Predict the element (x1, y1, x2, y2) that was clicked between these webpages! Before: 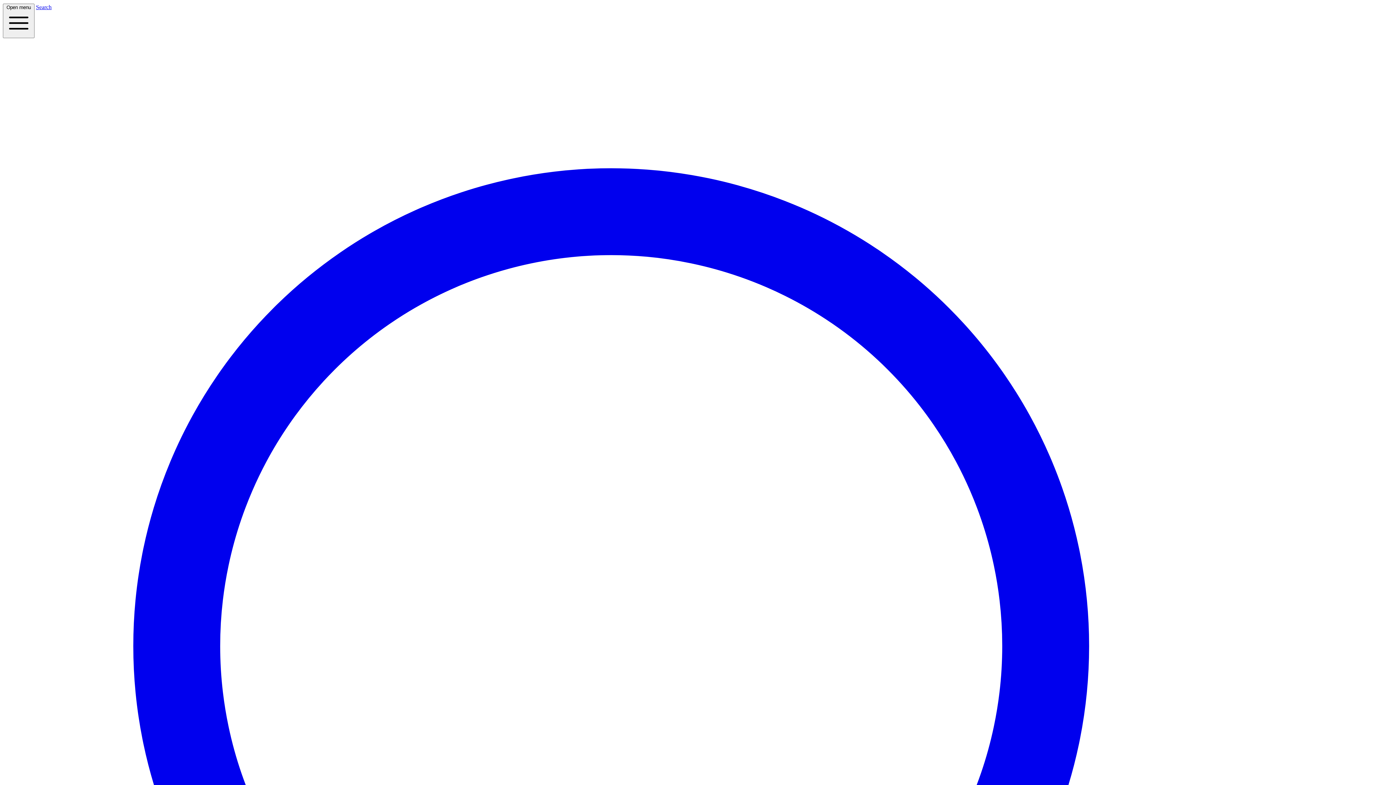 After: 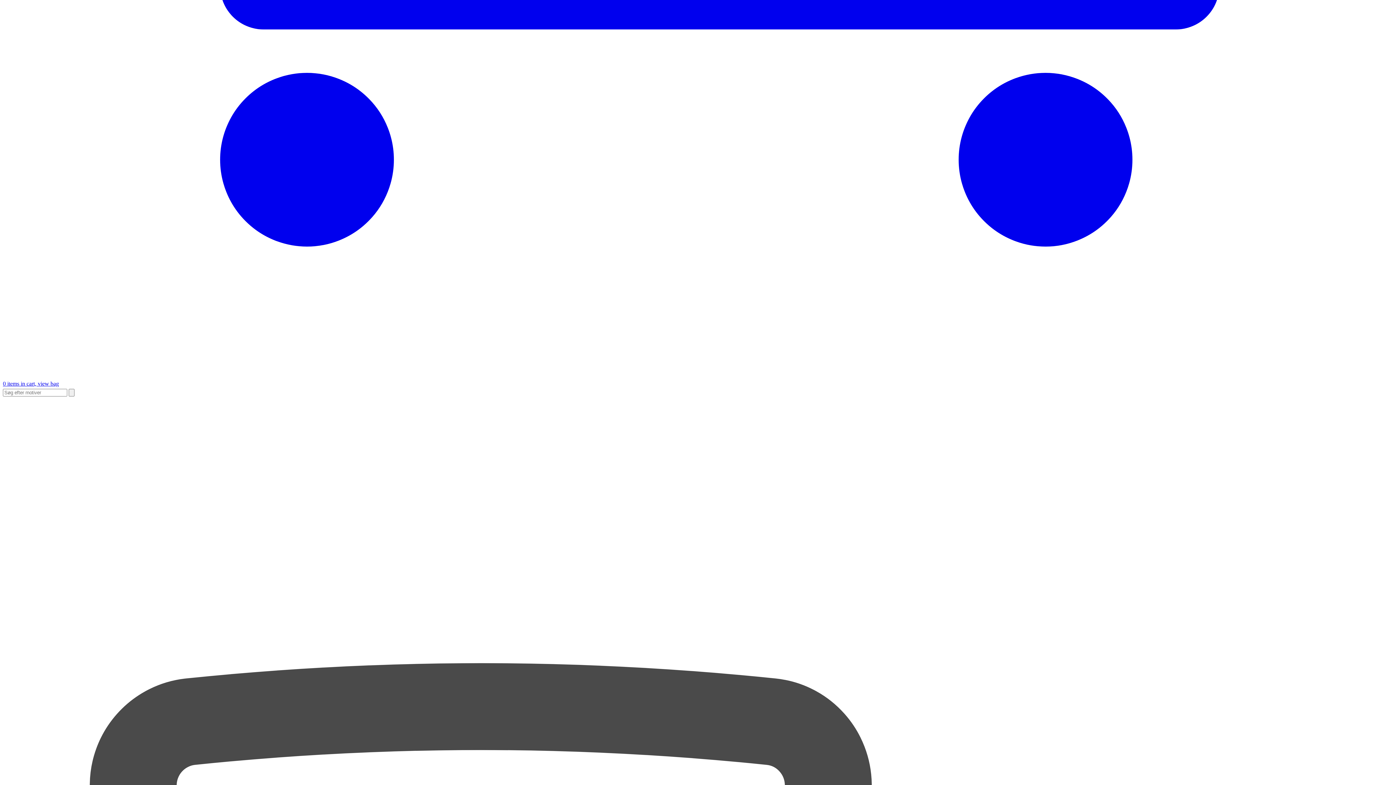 Action: bbox: (2, 4, 1393, 1429) label: Search 